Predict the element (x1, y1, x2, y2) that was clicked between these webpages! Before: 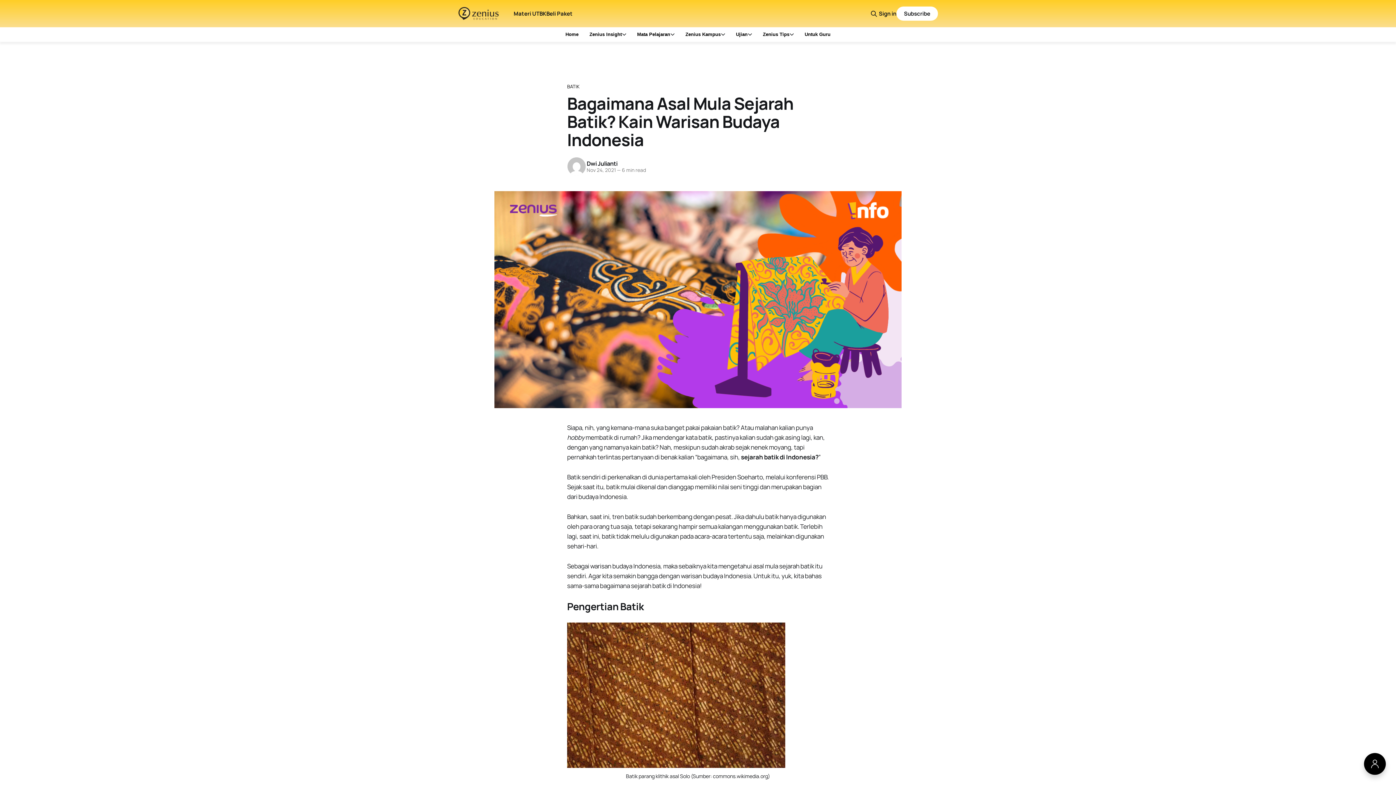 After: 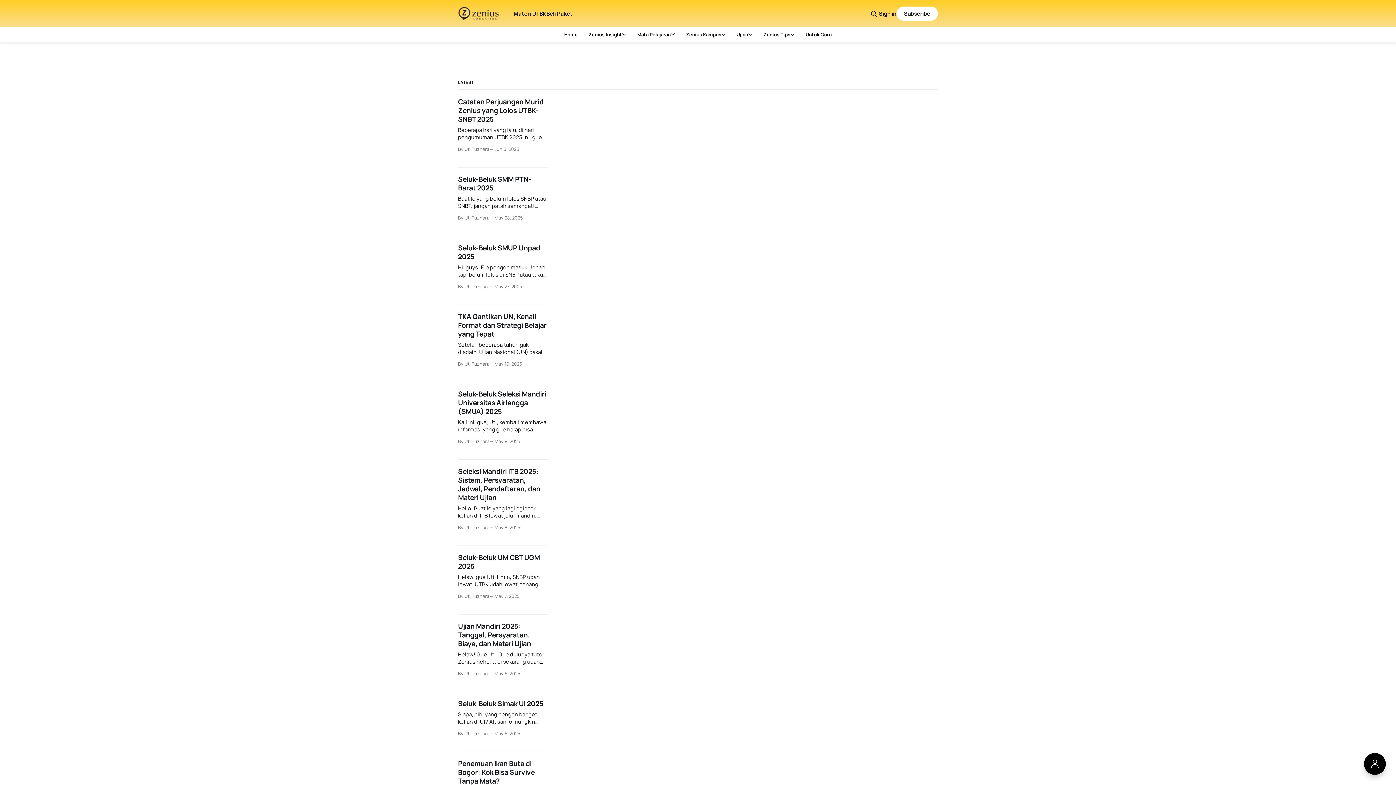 Action: bbox: (458, 6, 499, 20)